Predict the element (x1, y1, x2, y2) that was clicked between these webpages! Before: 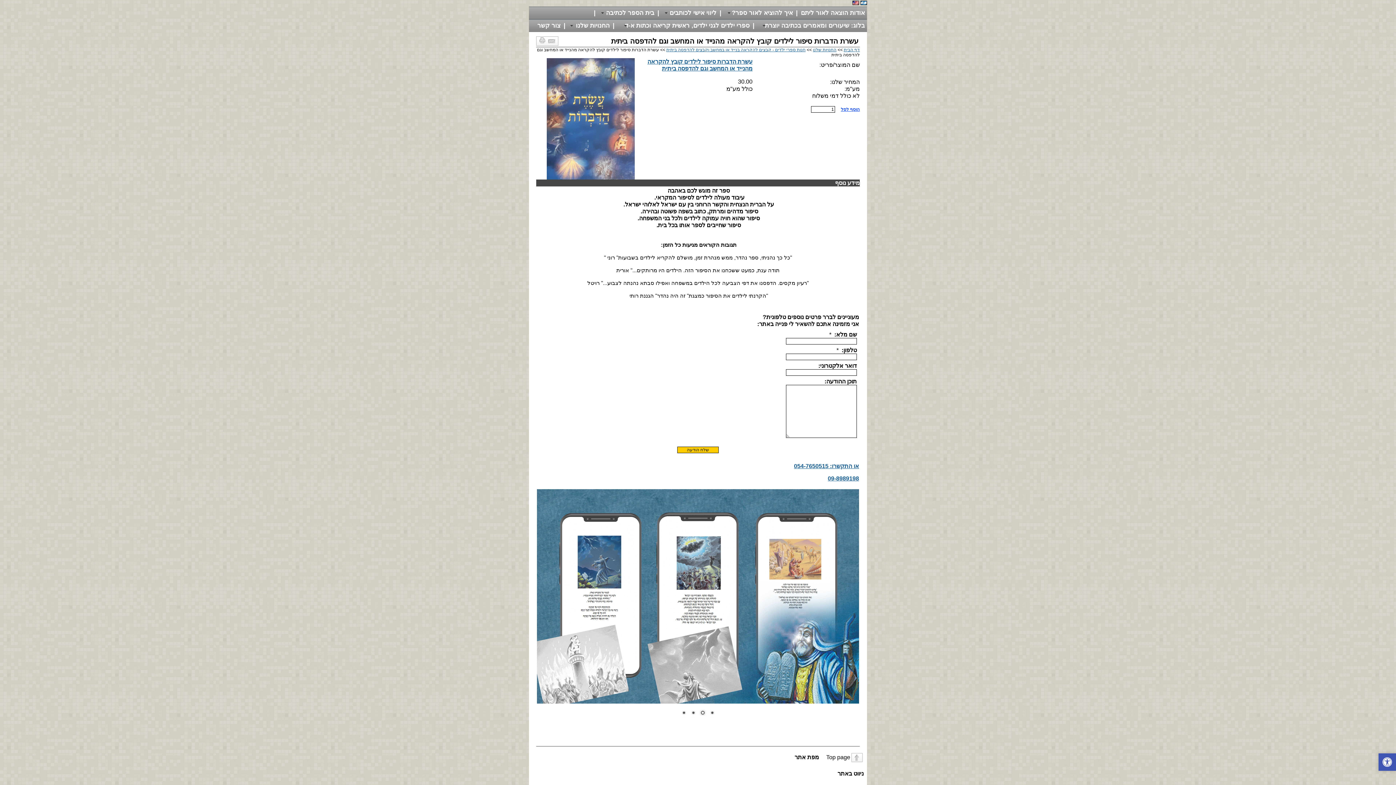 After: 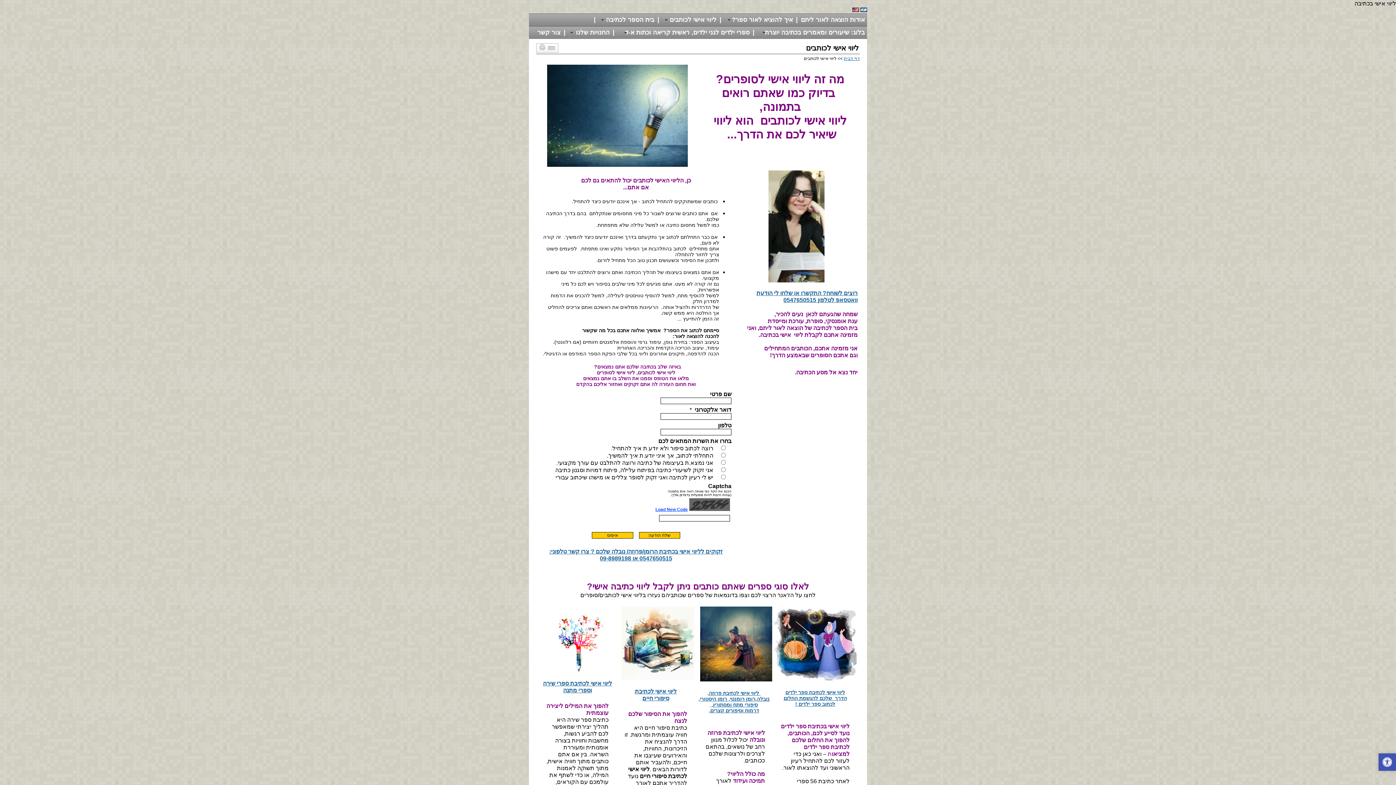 Action: label: ליווי אישי לכותבים bbox: (662, 6, 716, 19)